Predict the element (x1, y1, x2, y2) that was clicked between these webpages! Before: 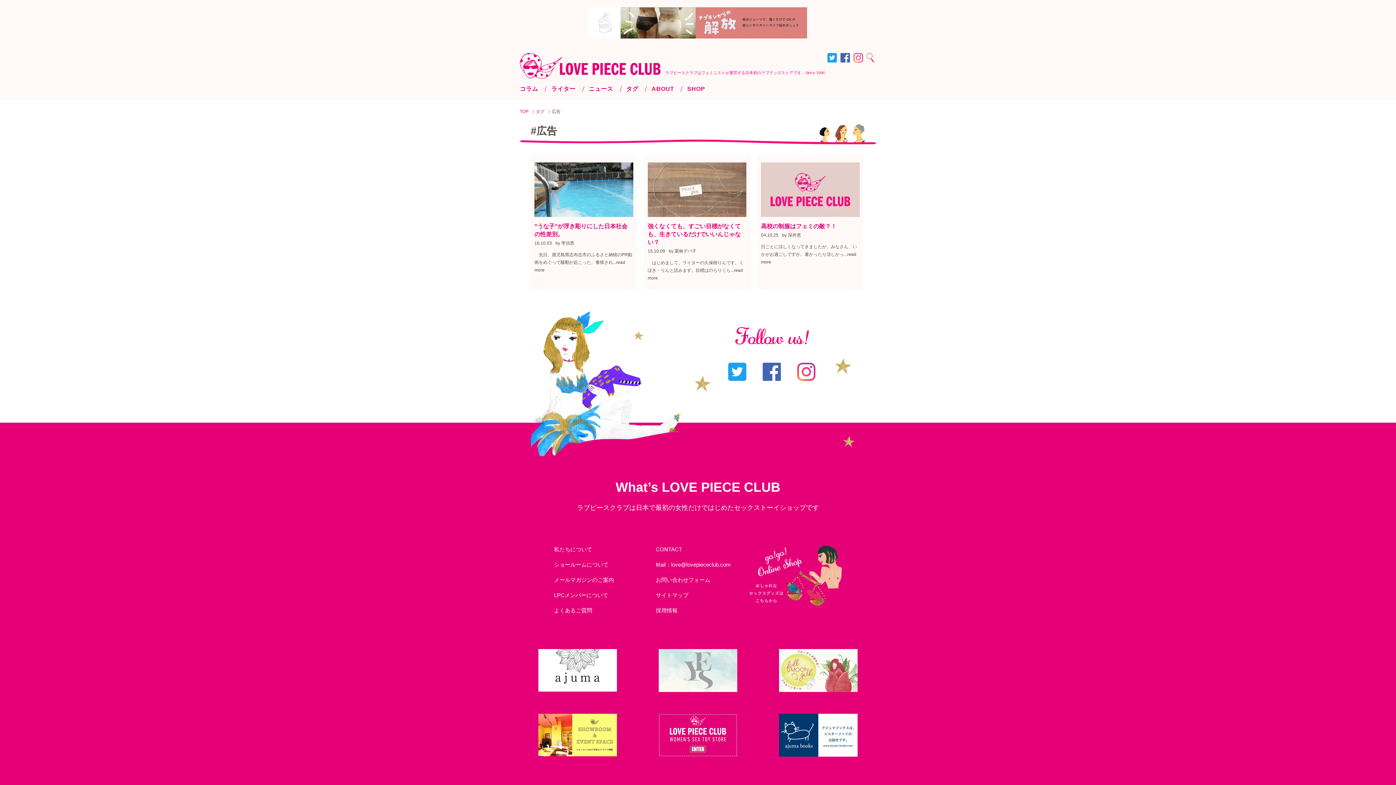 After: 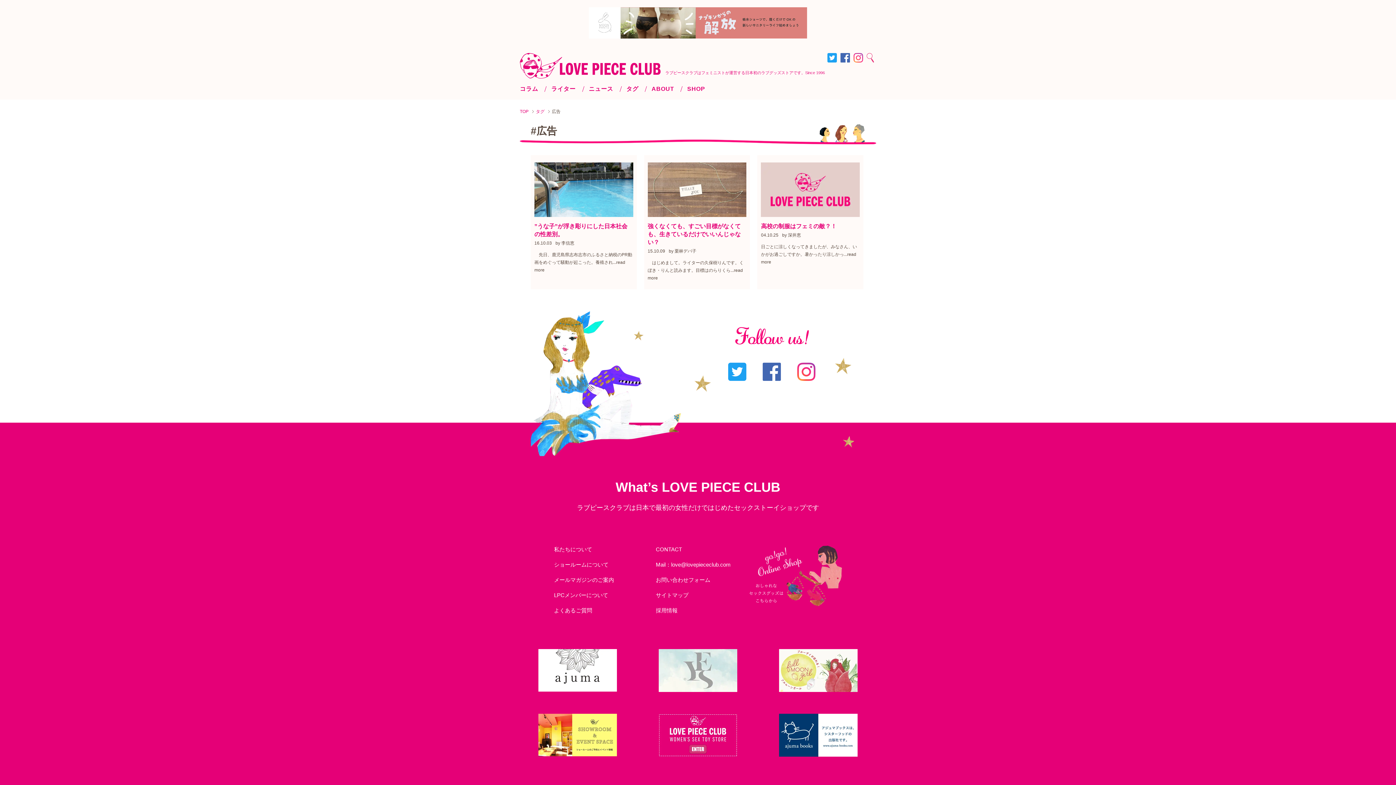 Action: bbox: (749, 547, 842, 553)